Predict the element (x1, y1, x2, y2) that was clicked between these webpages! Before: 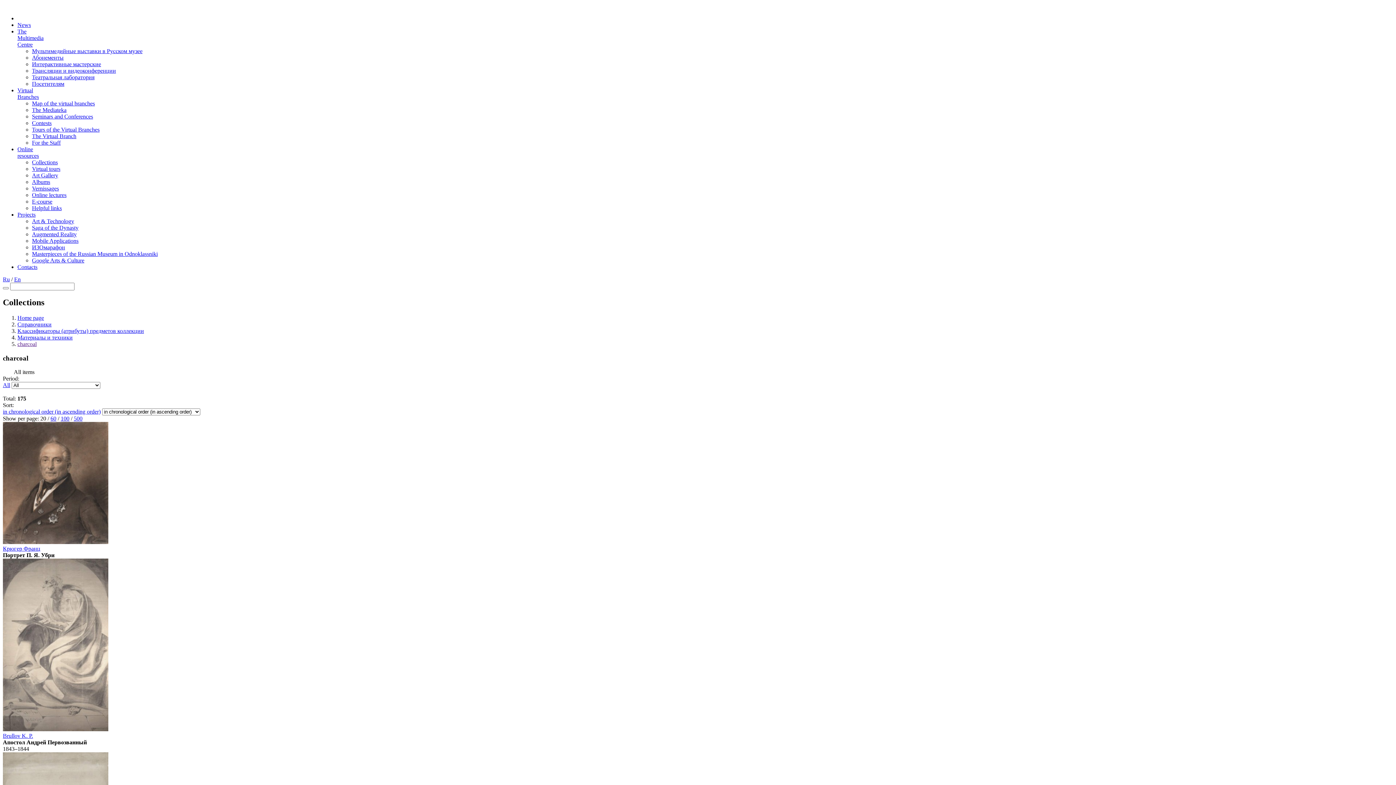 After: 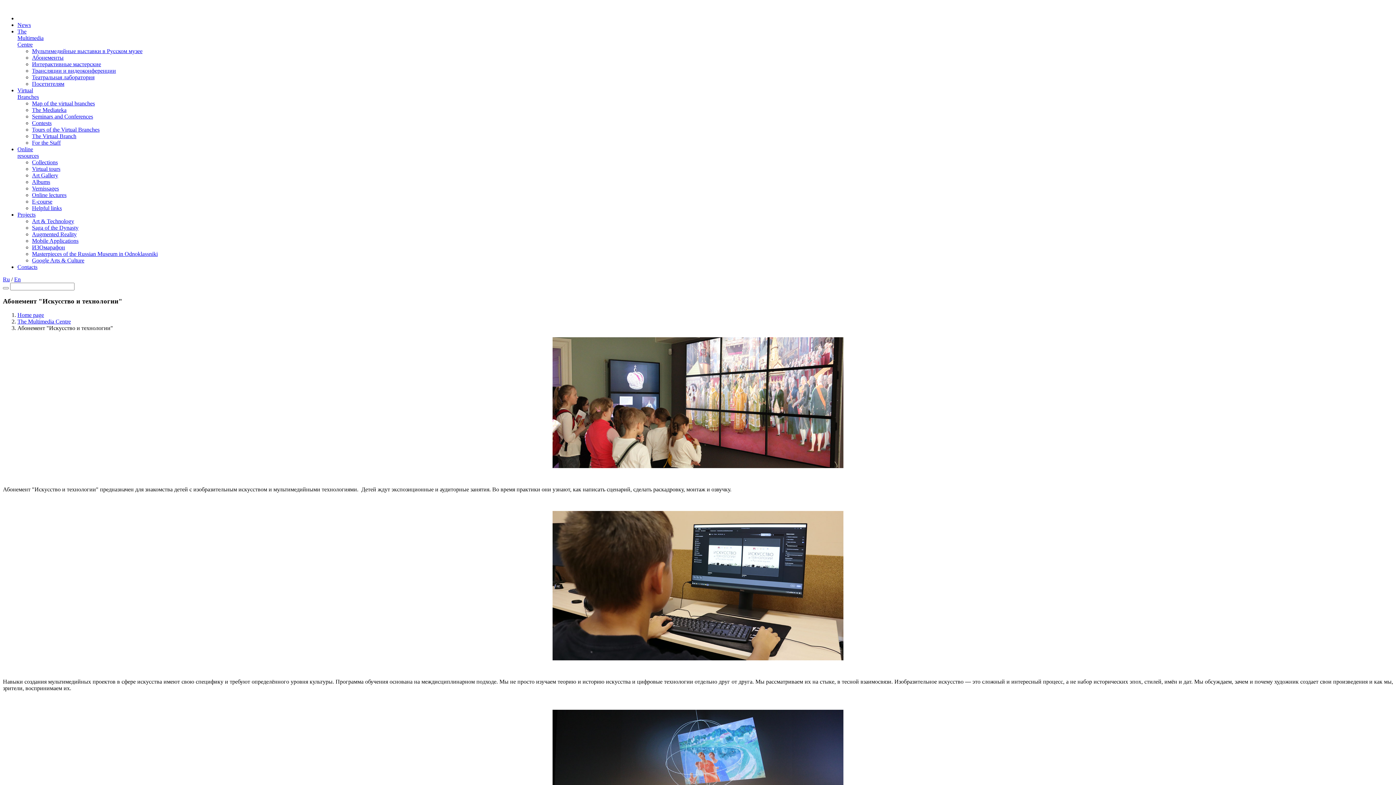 Action: label: Абонементы bbox: (32, 54, 63, 60)